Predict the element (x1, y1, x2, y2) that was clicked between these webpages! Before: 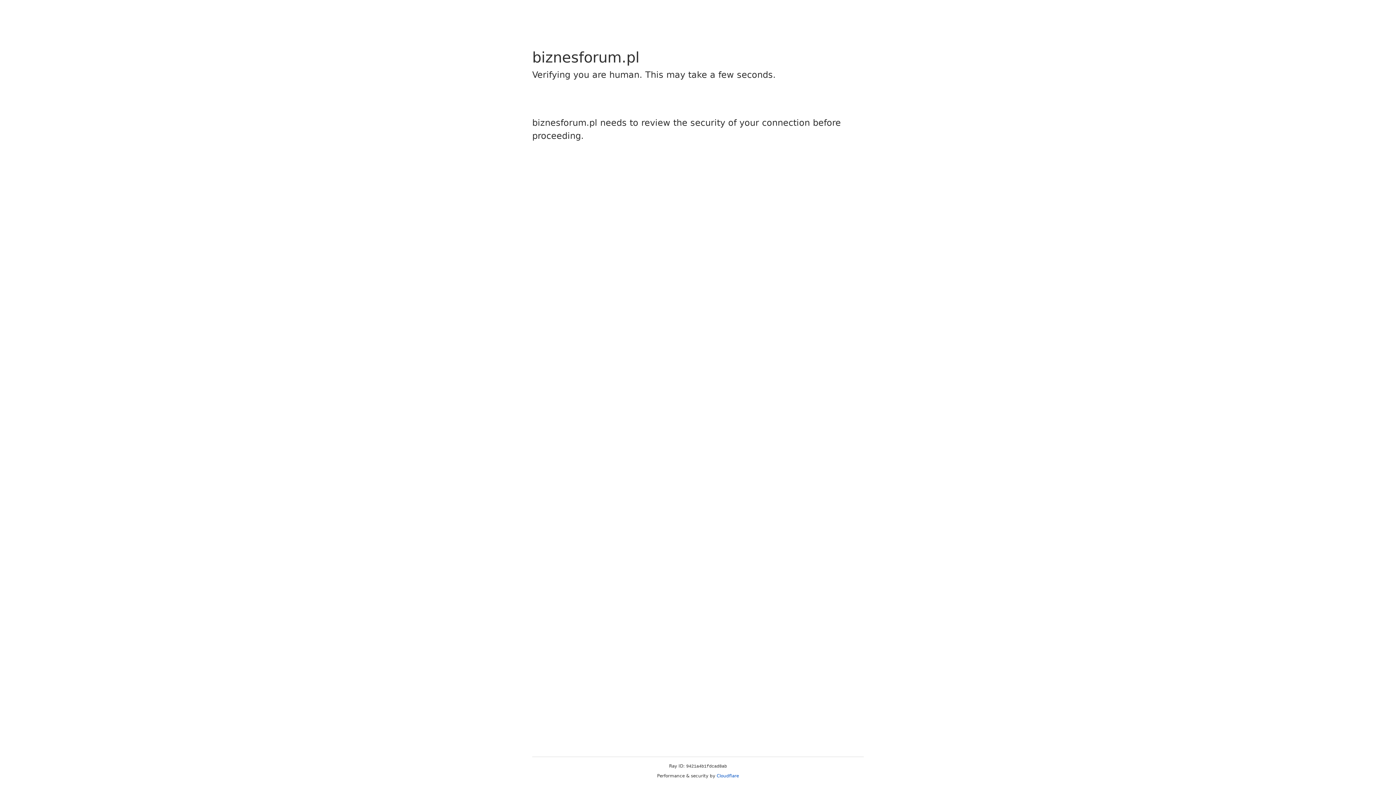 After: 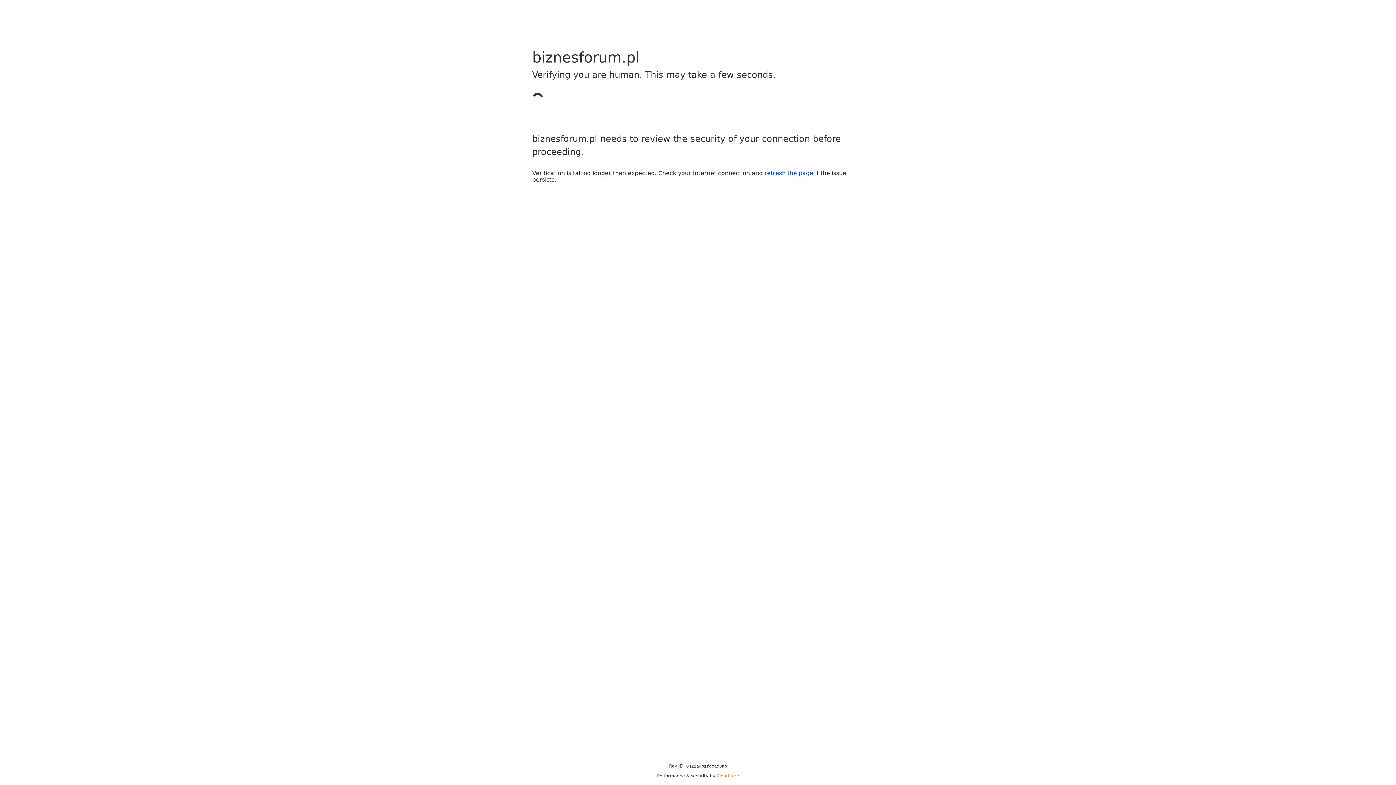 Action: label: Cloudflare bbox: (716, 773, 739, 778)